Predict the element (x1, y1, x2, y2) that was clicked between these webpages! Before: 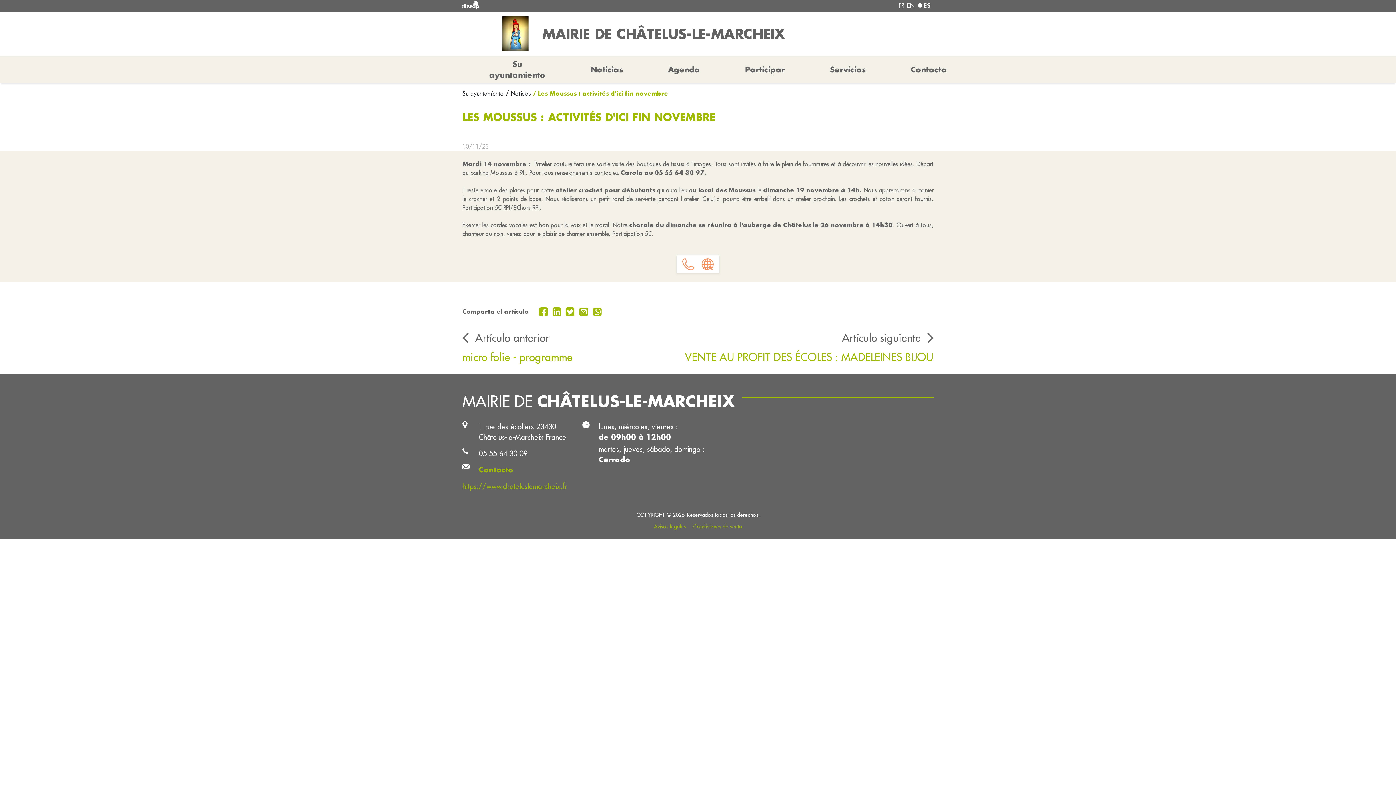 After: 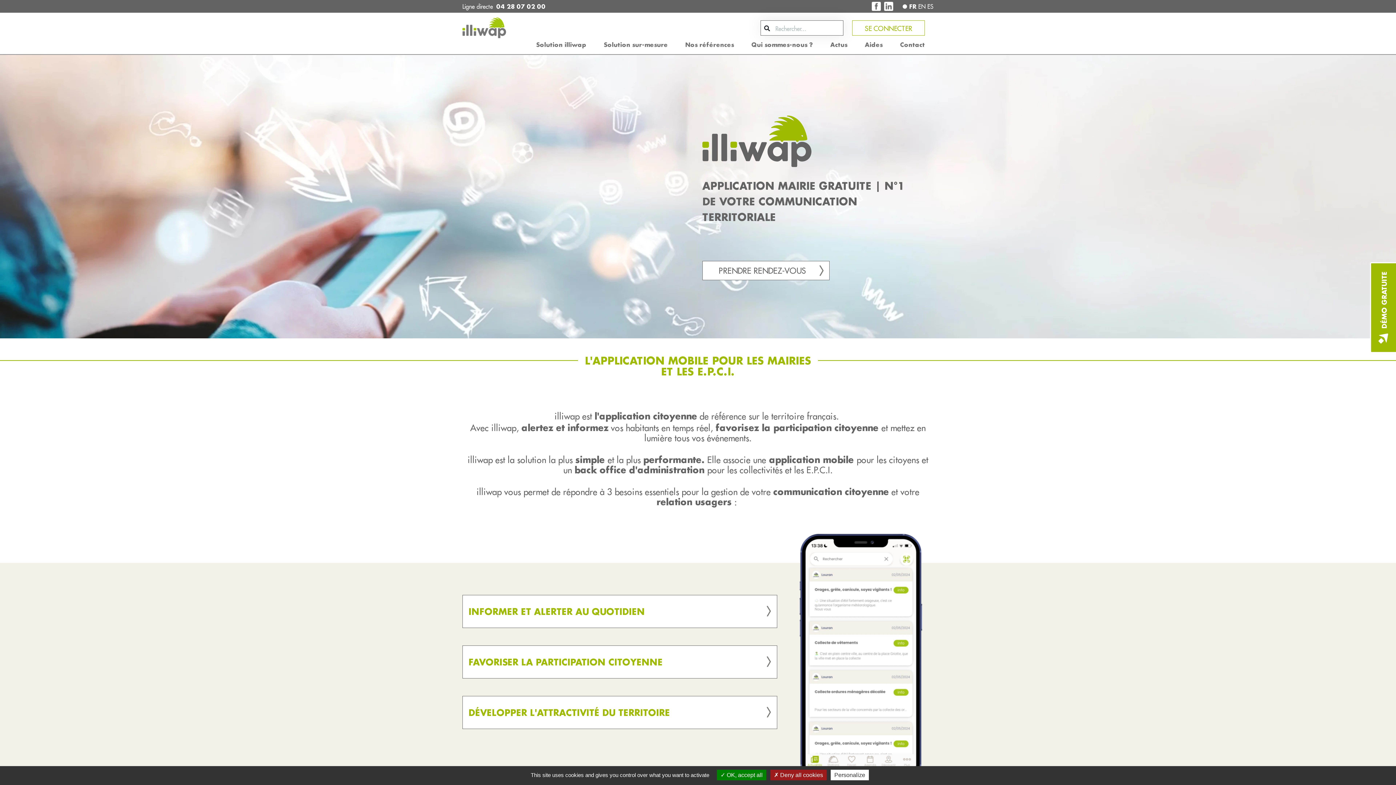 Action: bbox: (458, 0, 658, 12)